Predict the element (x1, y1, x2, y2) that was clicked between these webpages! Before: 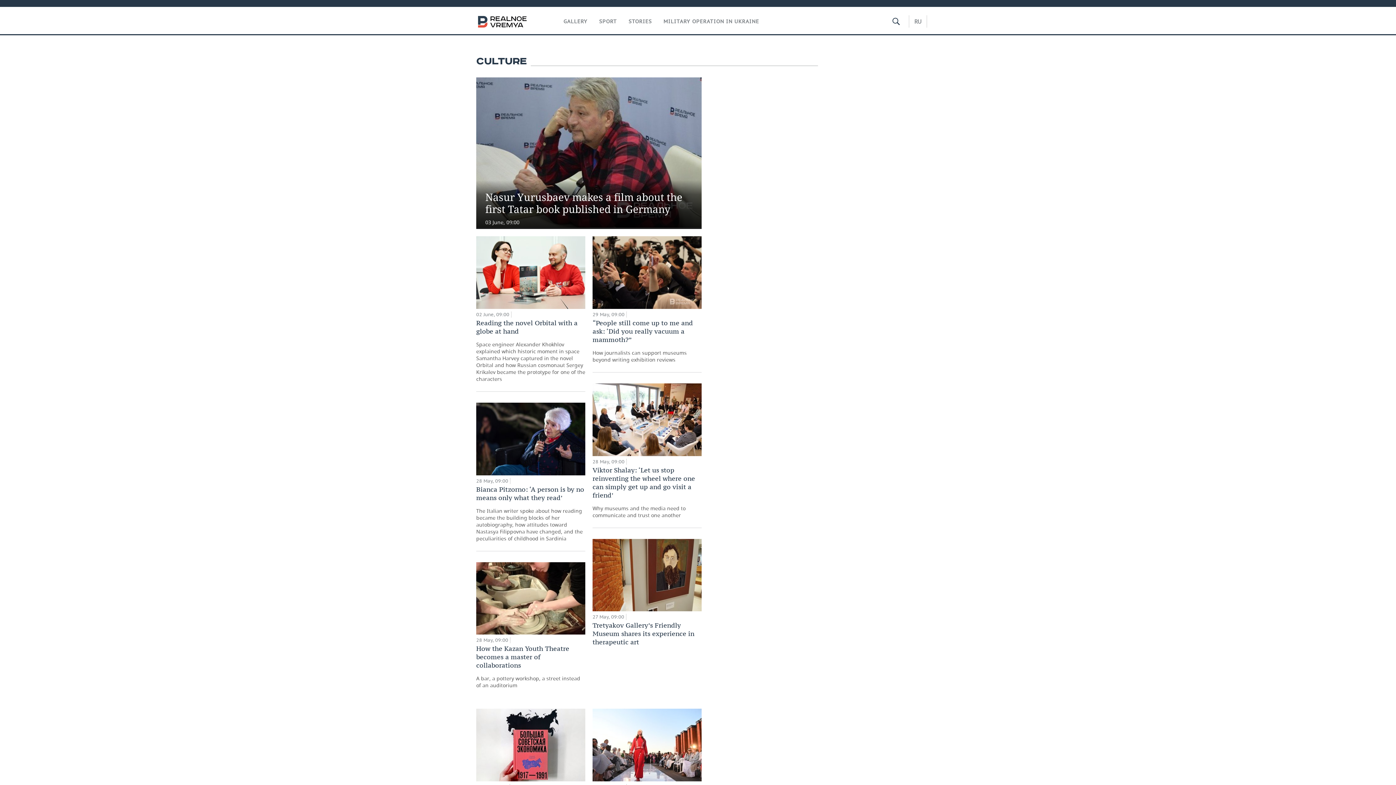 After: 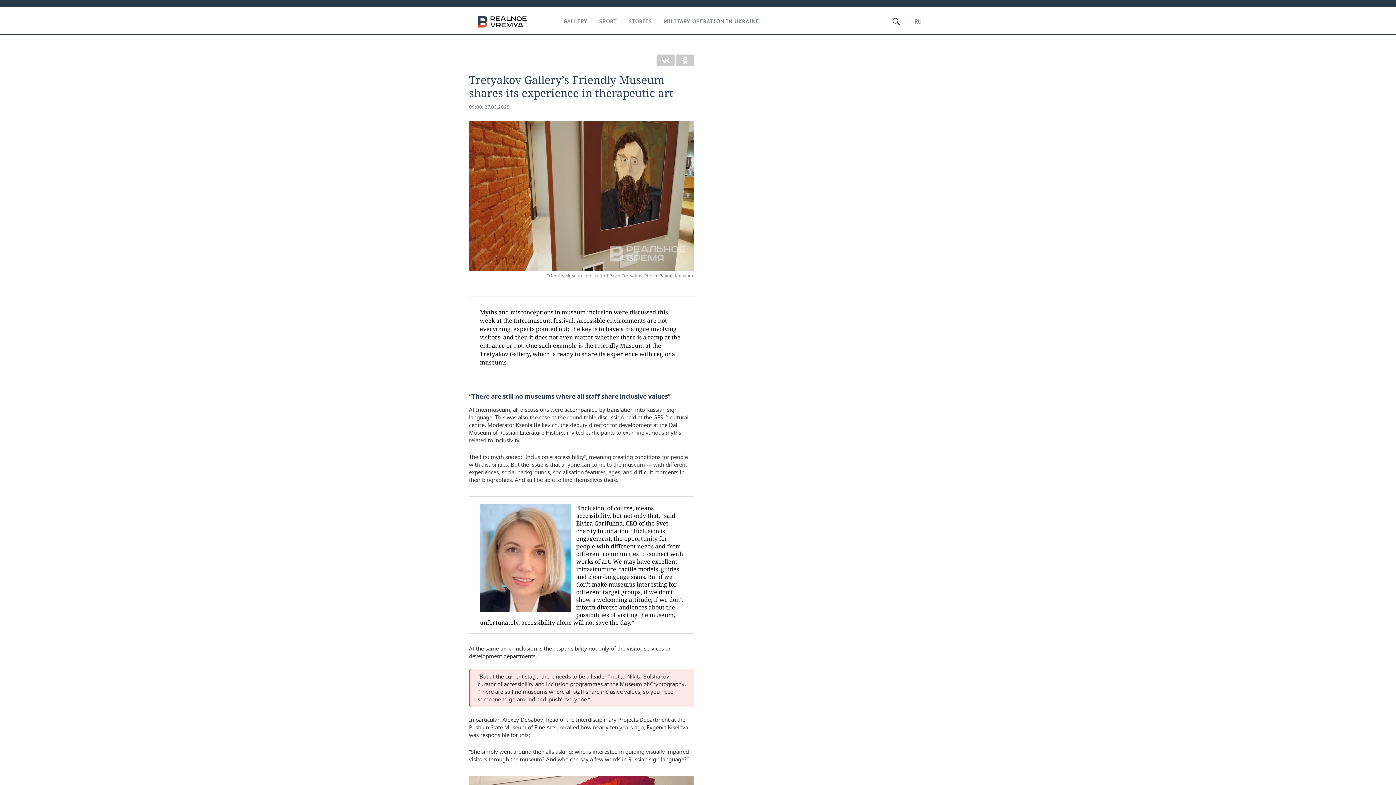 Action: label: Tretyakov Gallery’s Friendly Museum shares its experience in therapeutic art bbox: (592, 620, 701, 652)